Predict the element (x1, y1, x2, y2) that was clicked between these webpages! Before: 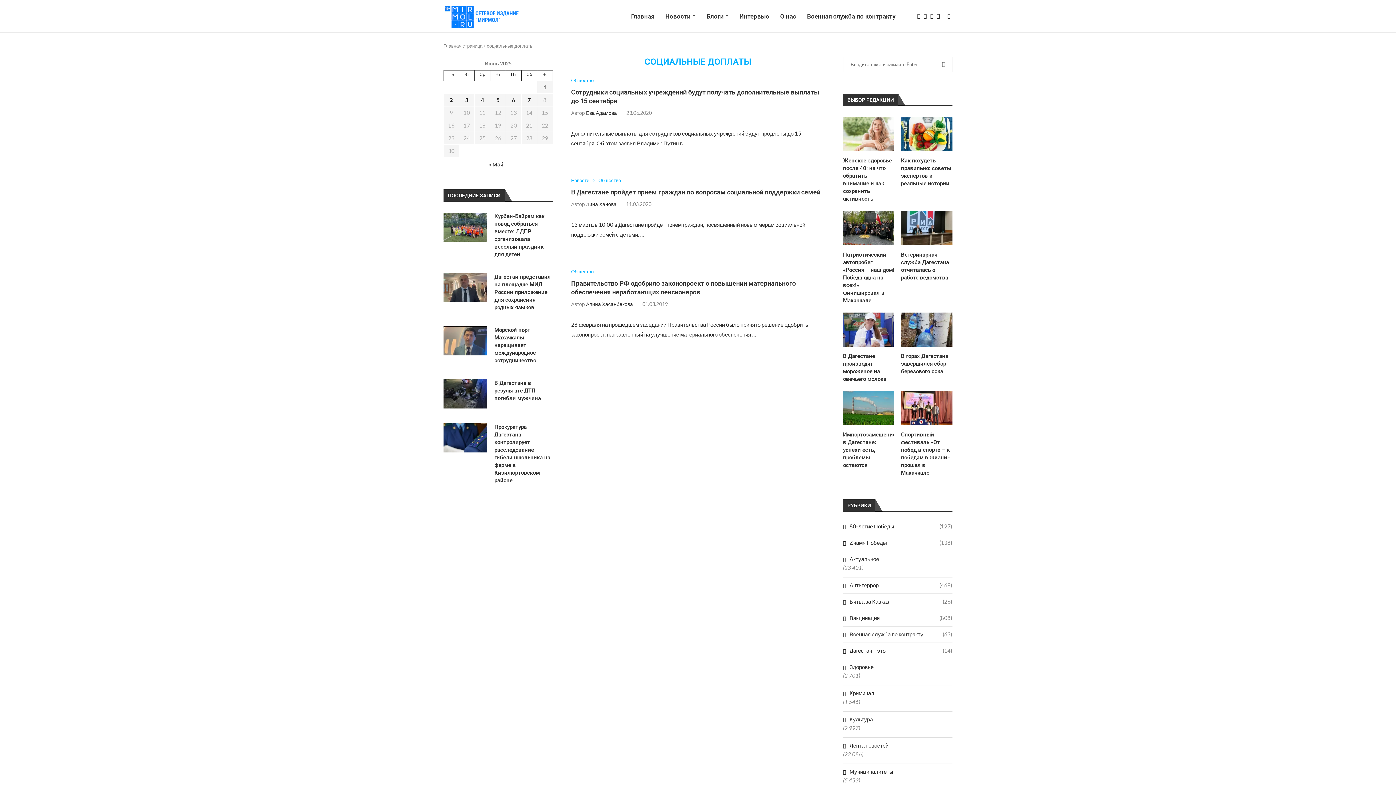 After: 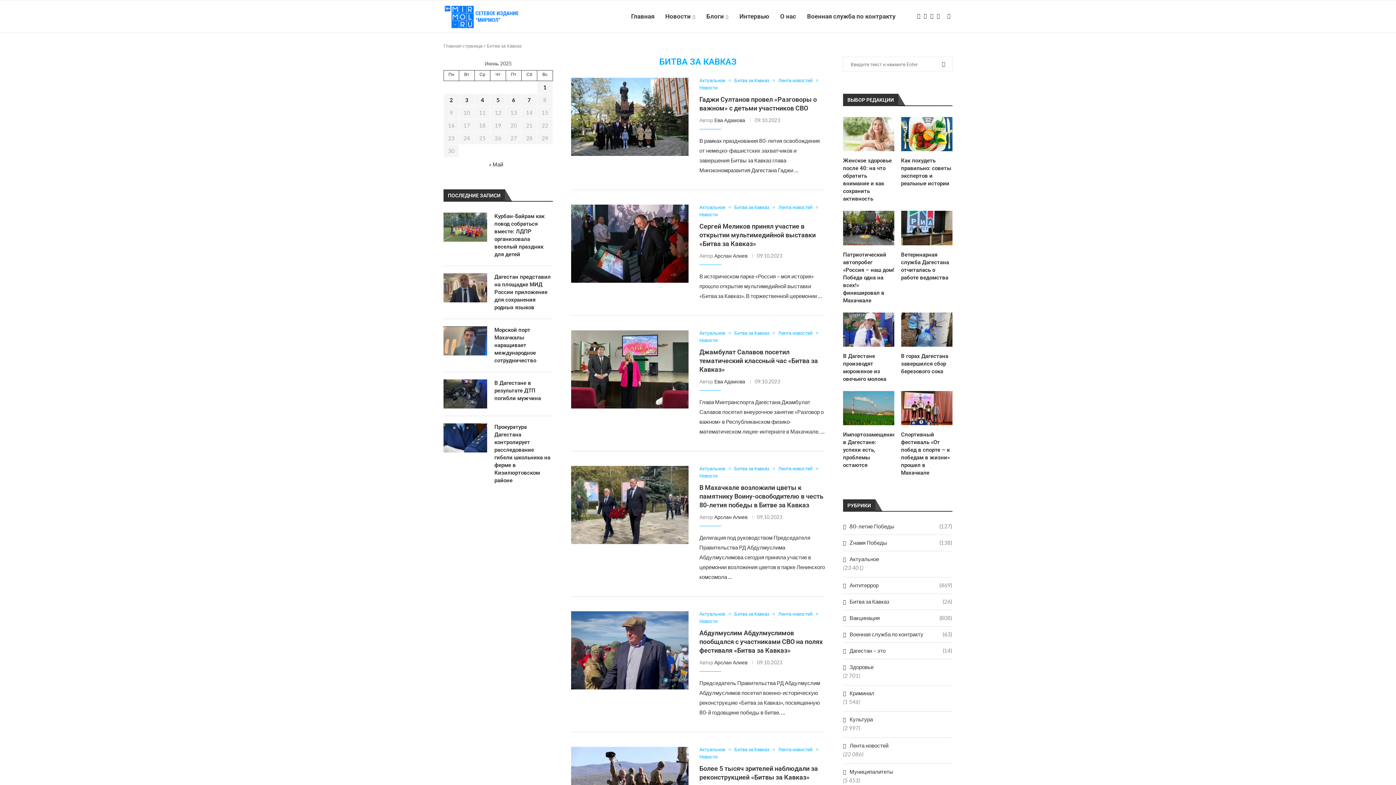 Action: label: Битва за Кавказ
(26) bbox: (843, 598, 952, 605)